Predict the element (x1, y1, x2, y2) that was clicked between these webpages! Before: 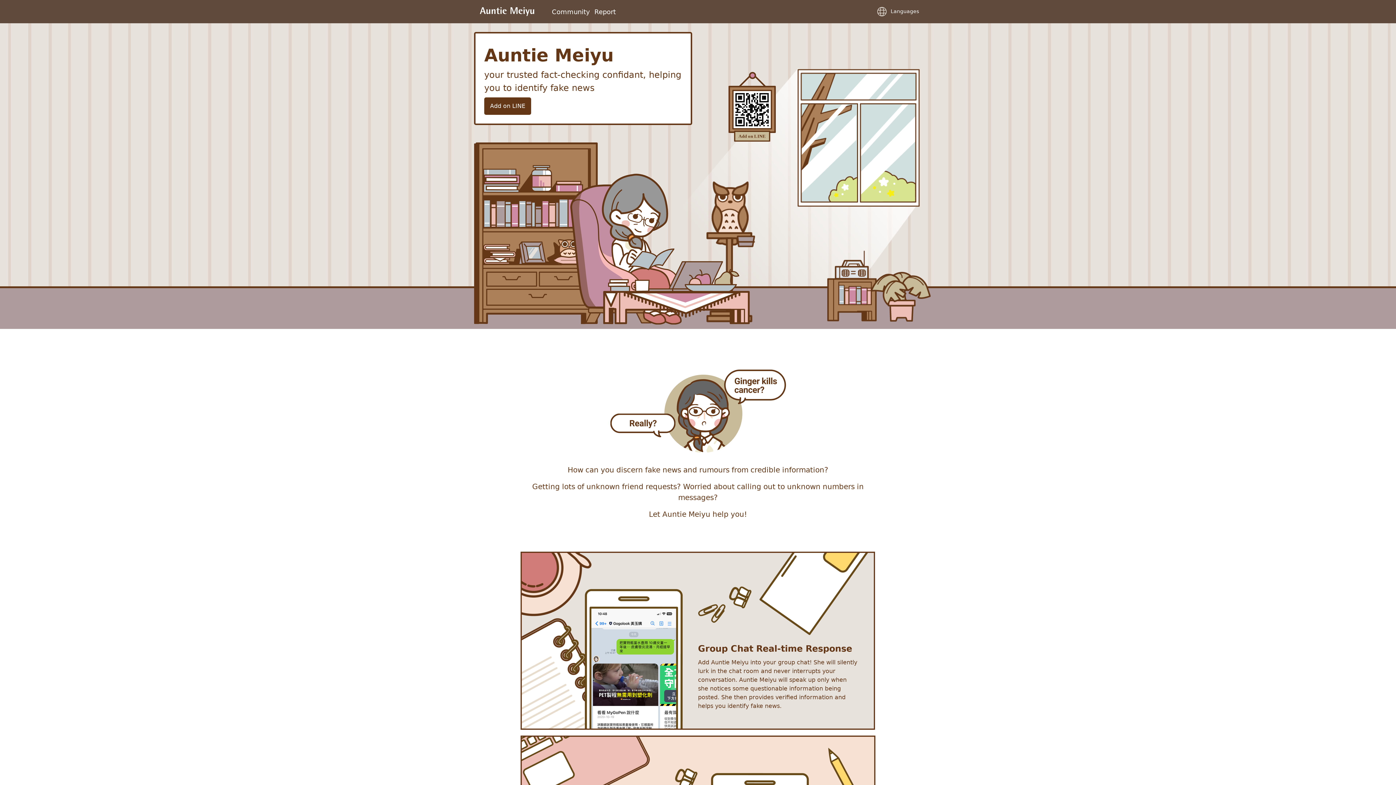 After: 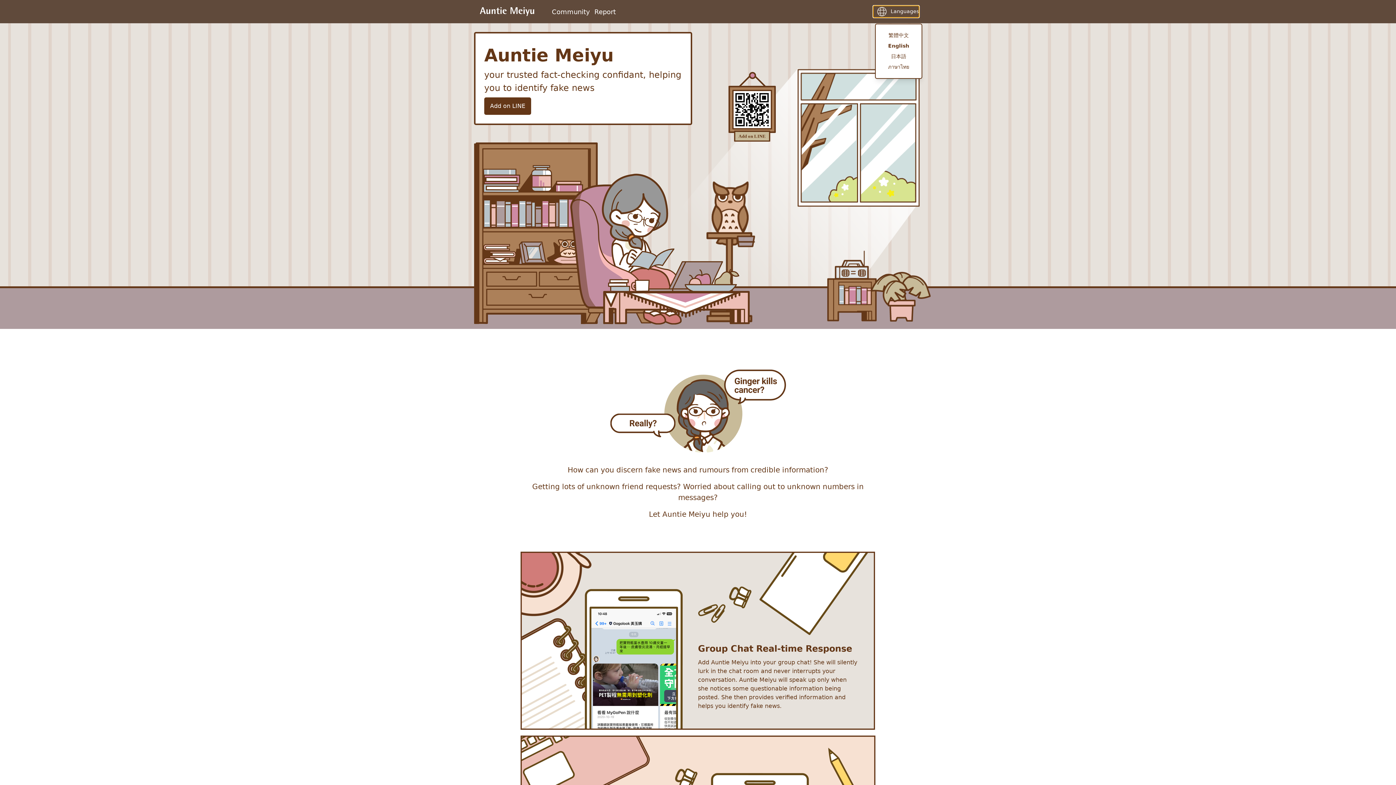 Action: bbox: (873, 5, 919, 17) label: Languages